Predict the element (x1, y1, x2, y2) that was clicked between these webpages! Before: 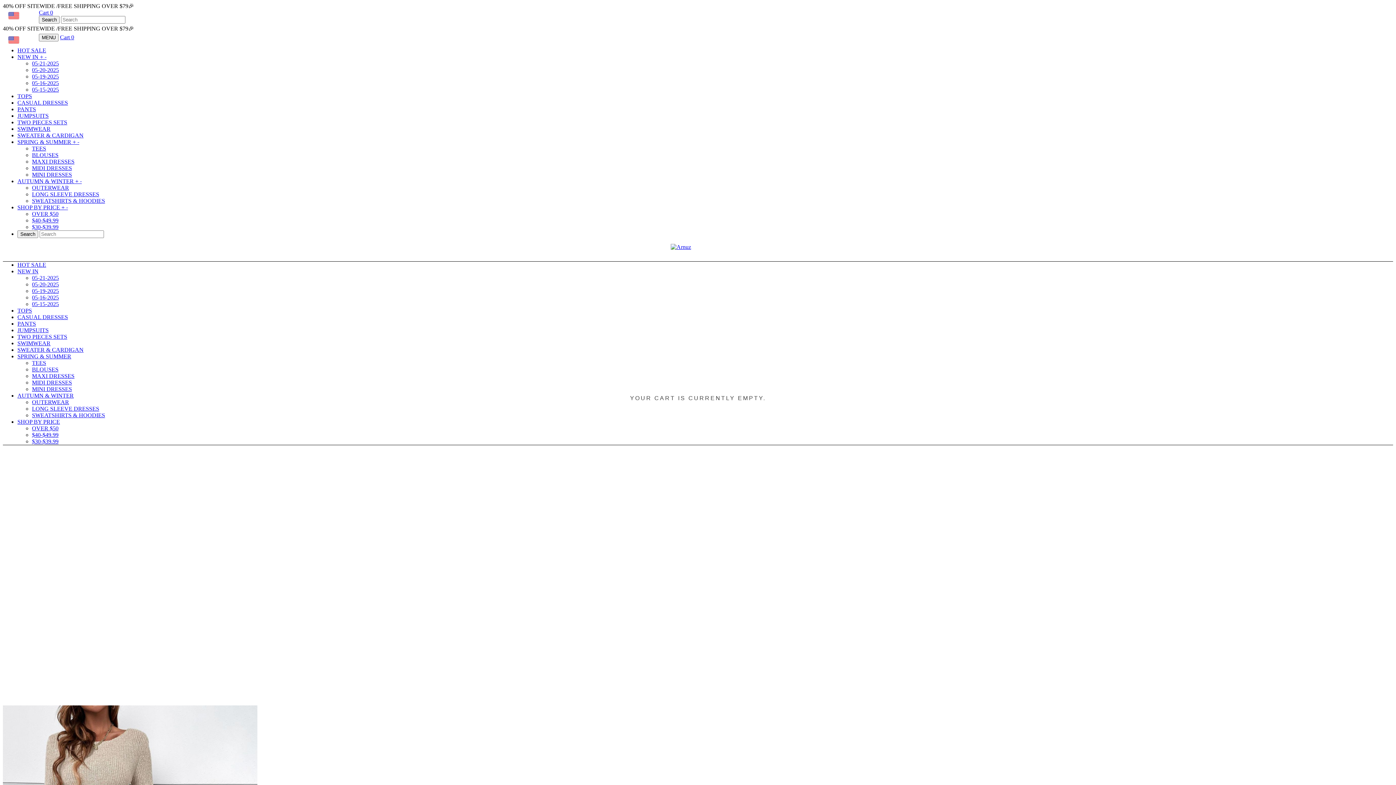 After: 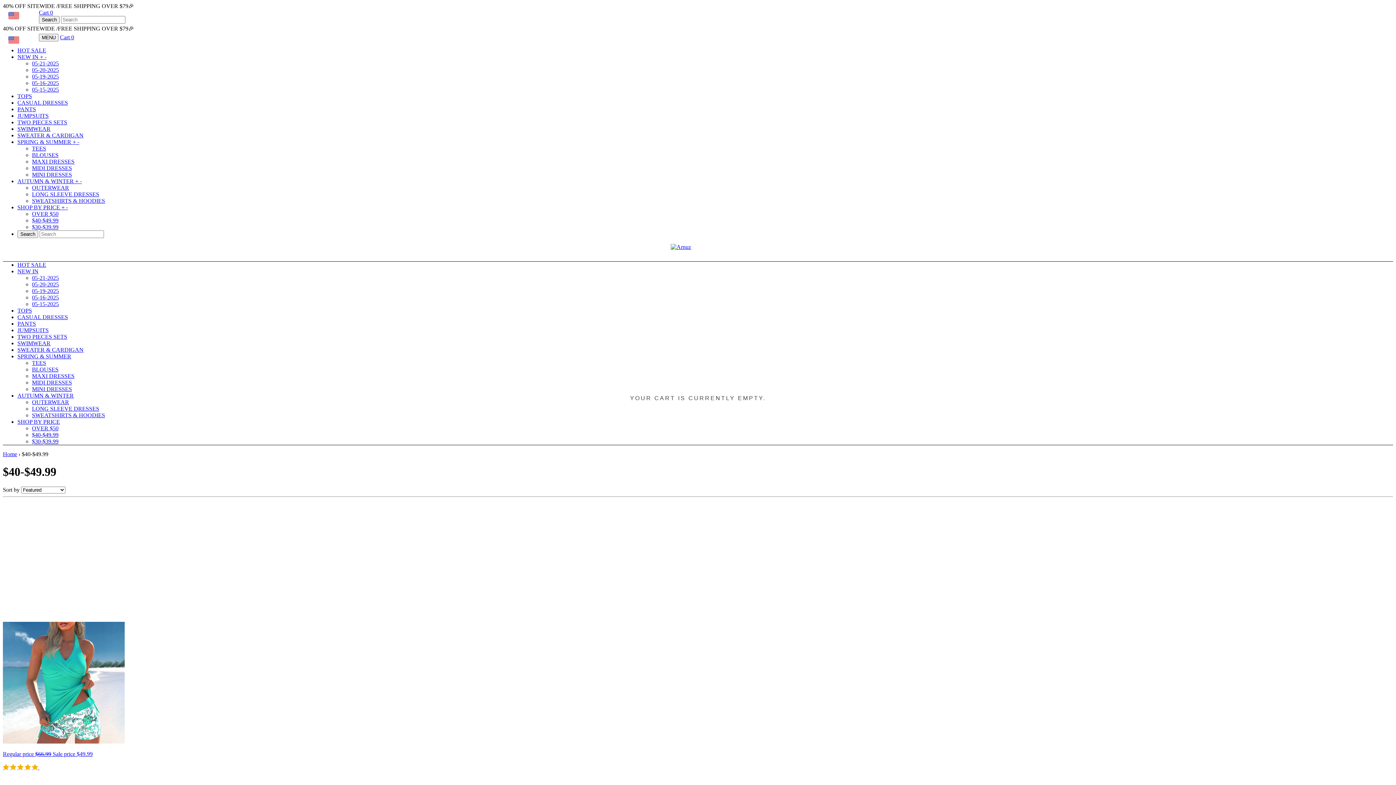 Action: label: $40-$49.99 bbox: (32, 432, 58, 438)